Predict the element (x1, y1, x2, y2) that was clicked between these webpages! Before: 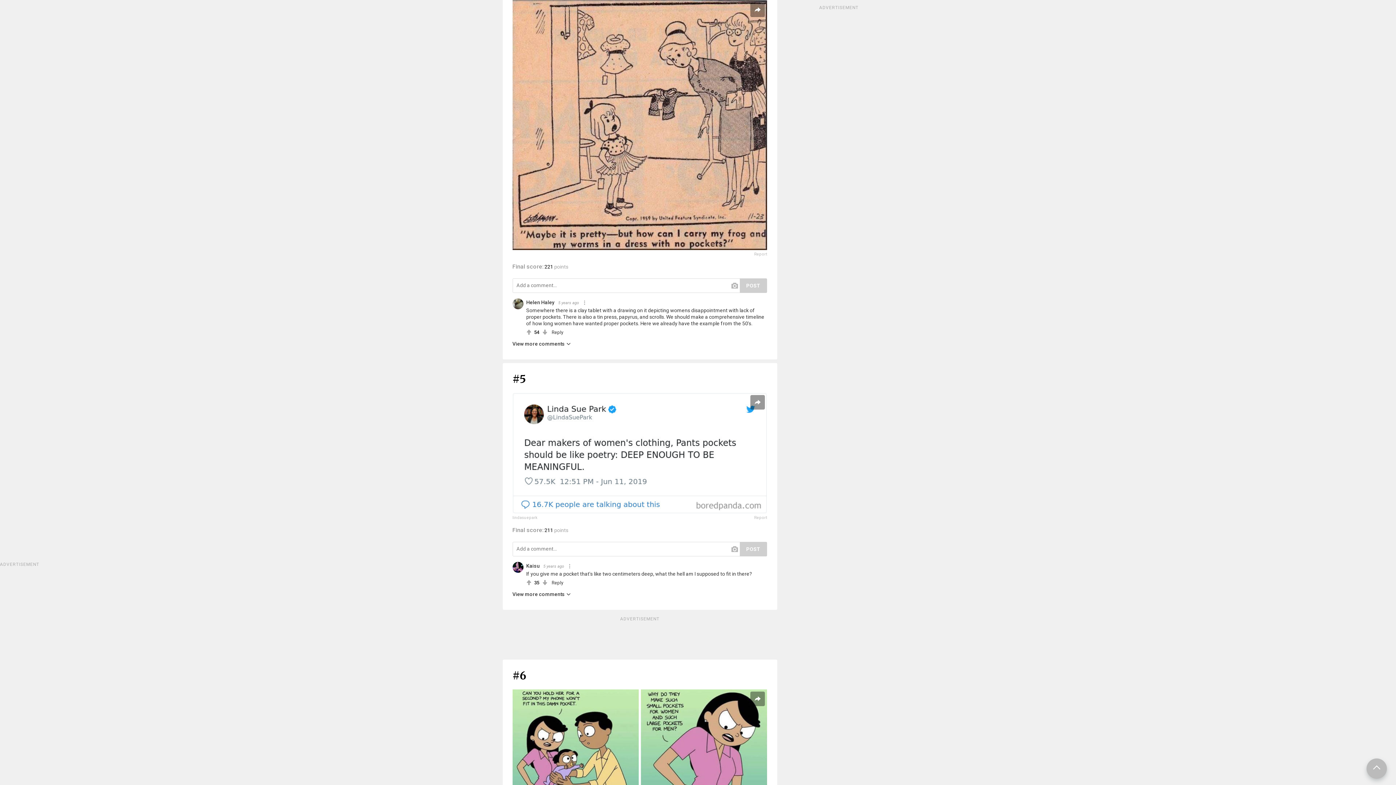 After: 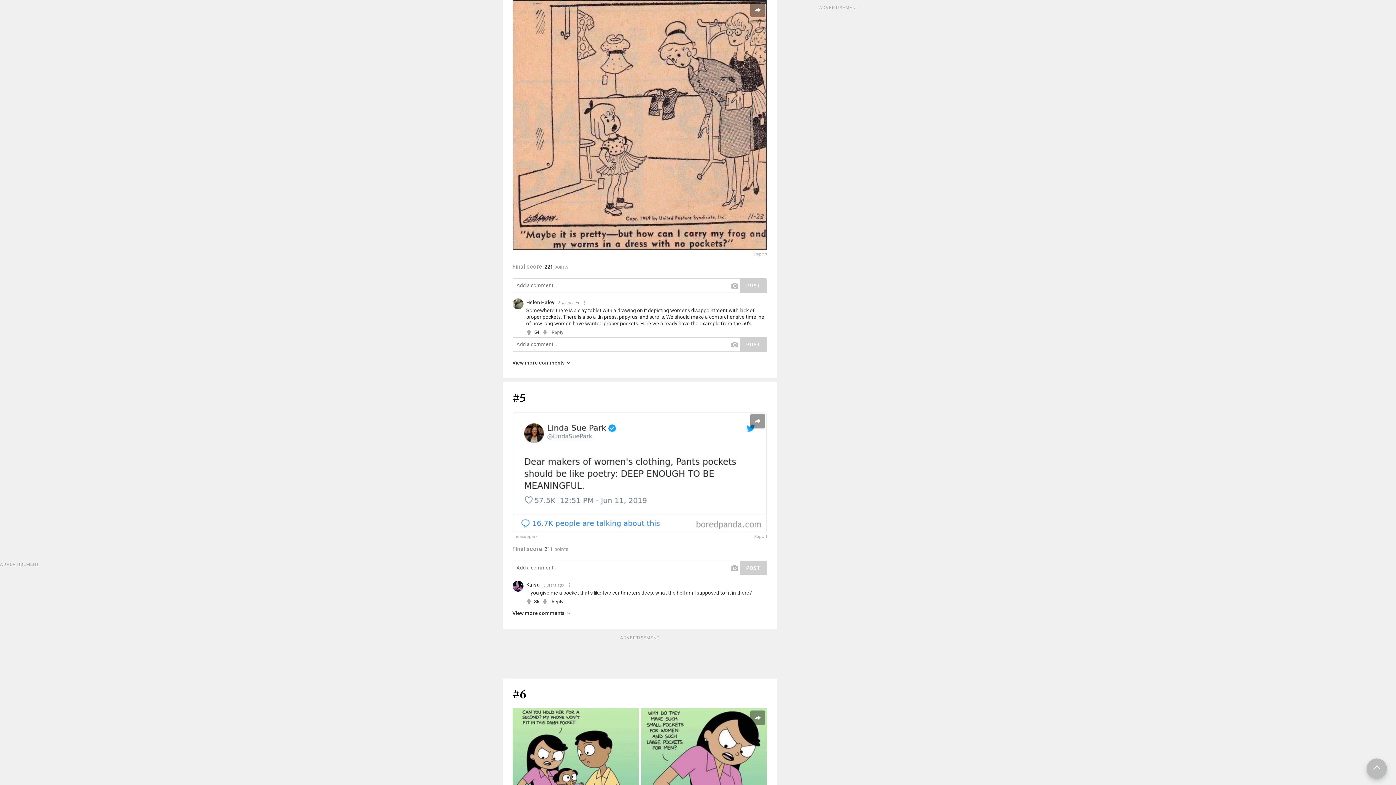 Action: bbox: (551, 330, 563, 334) label: Reply